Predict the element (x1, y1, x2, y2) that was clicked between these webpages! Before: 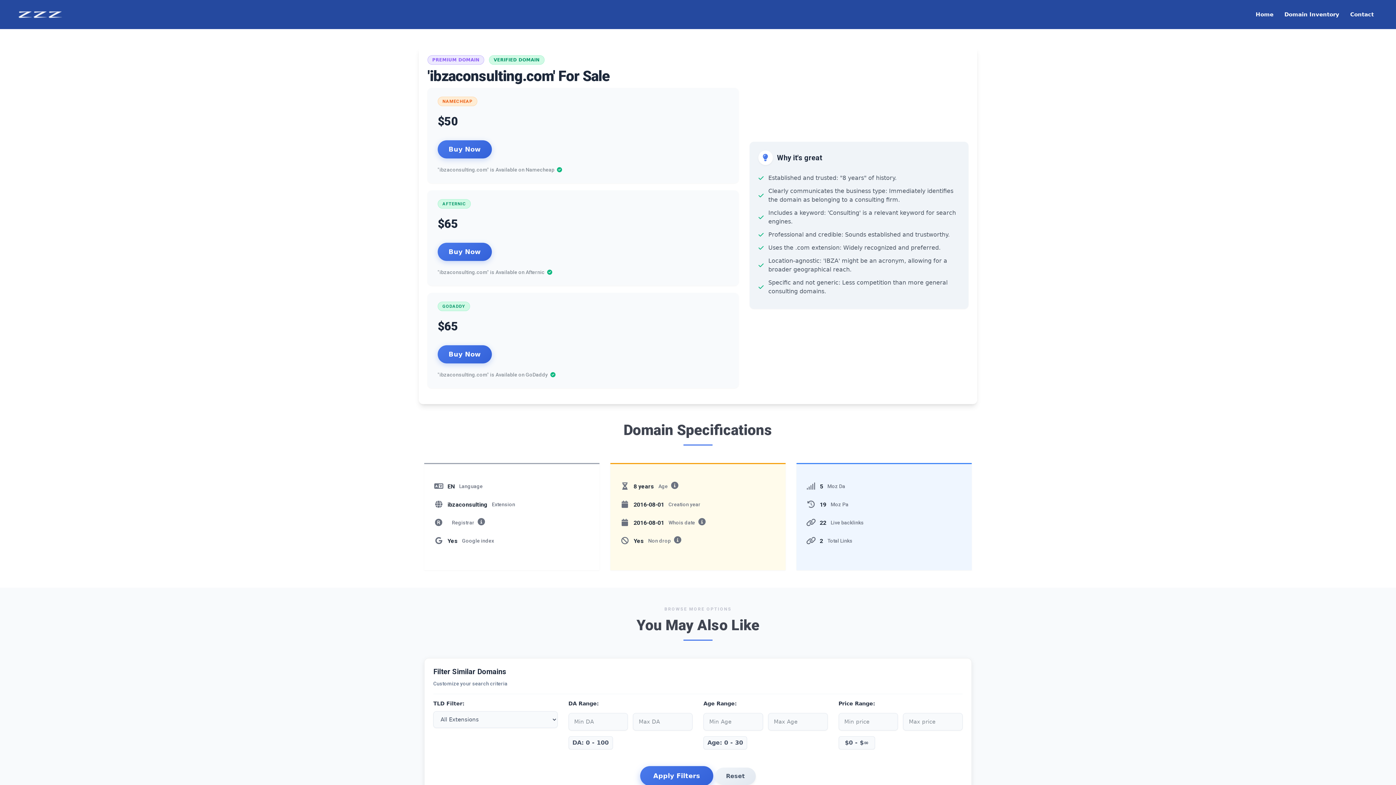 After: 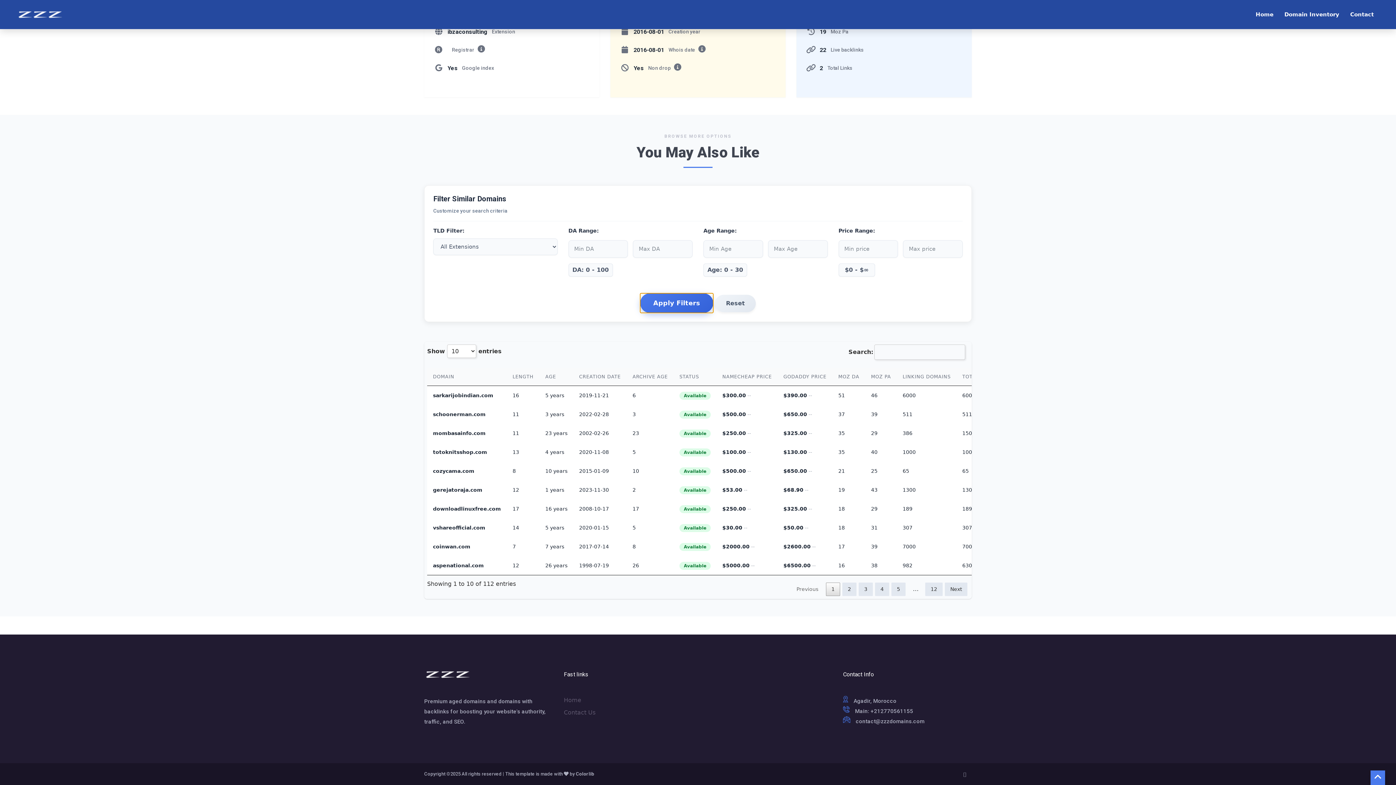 Action: label: Apply Filters bbox: (640, 766, 713, 786)